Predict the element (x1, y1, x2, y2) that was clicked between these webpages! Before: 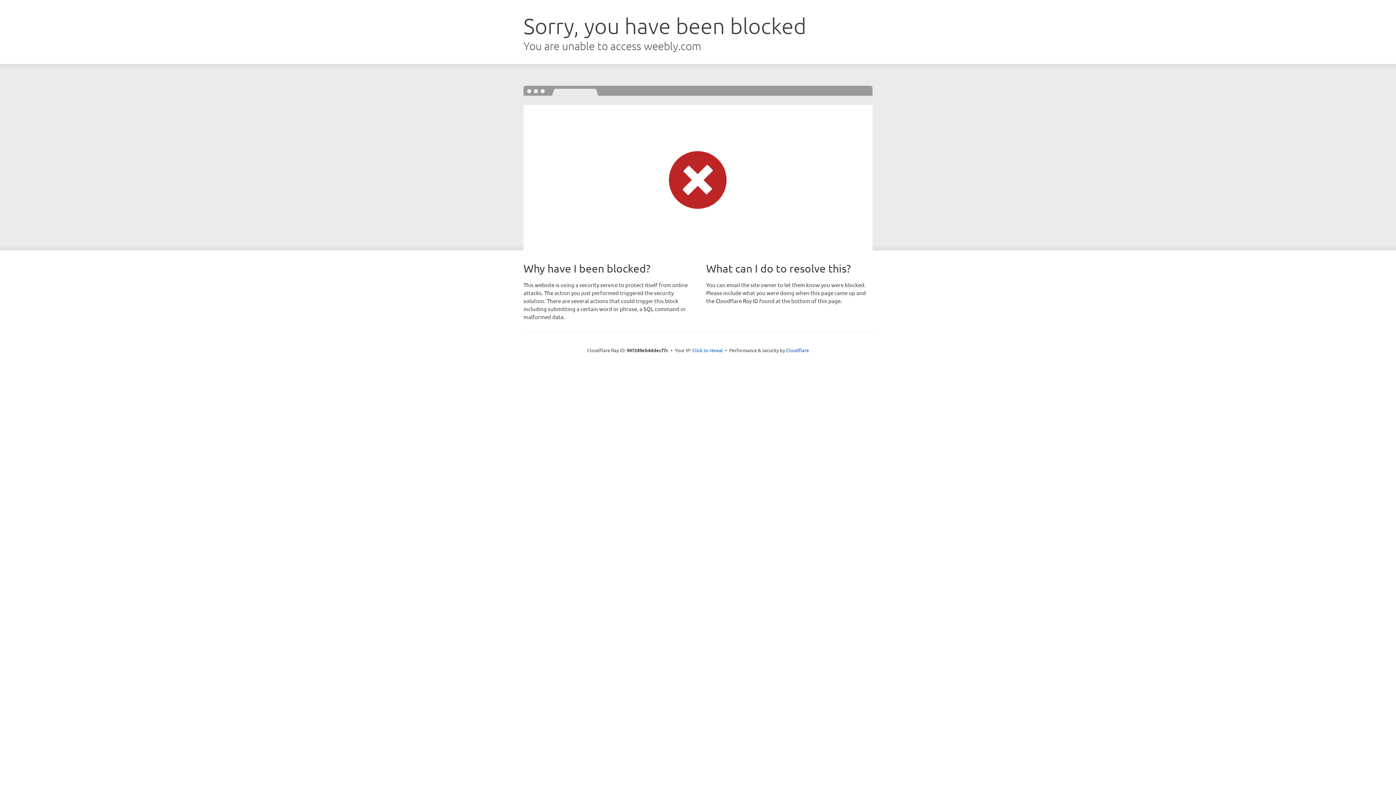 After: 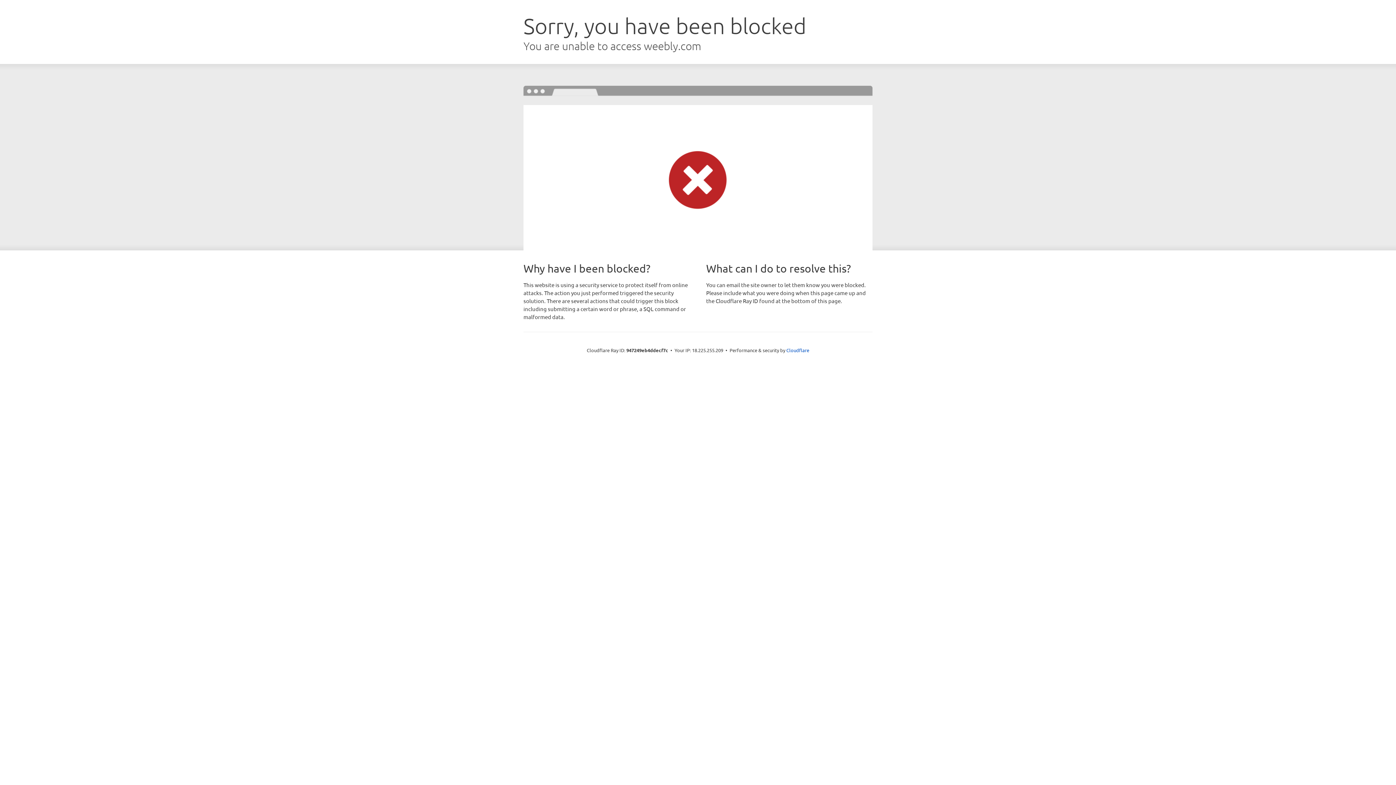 Action: label: Click to reveal bbox: (692, 346, 723, 353)